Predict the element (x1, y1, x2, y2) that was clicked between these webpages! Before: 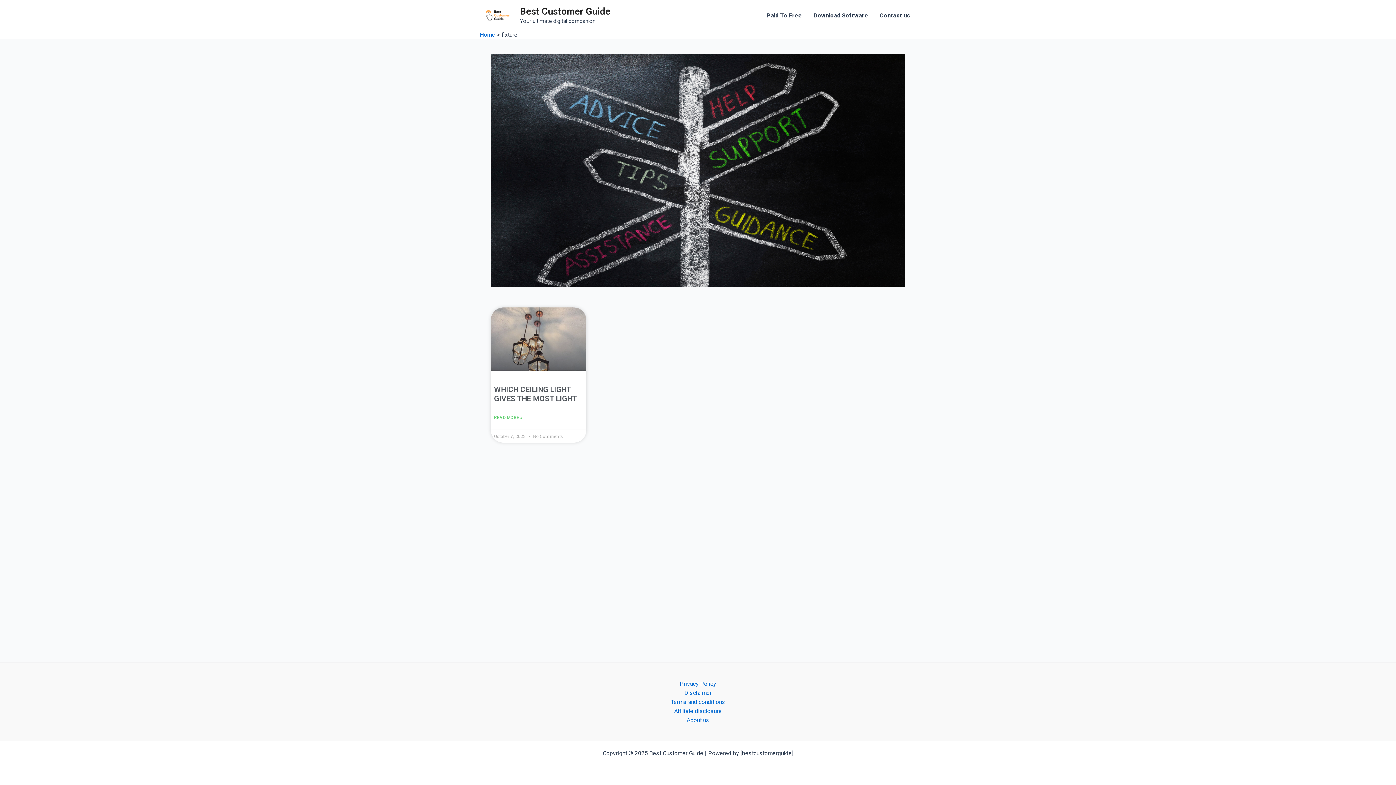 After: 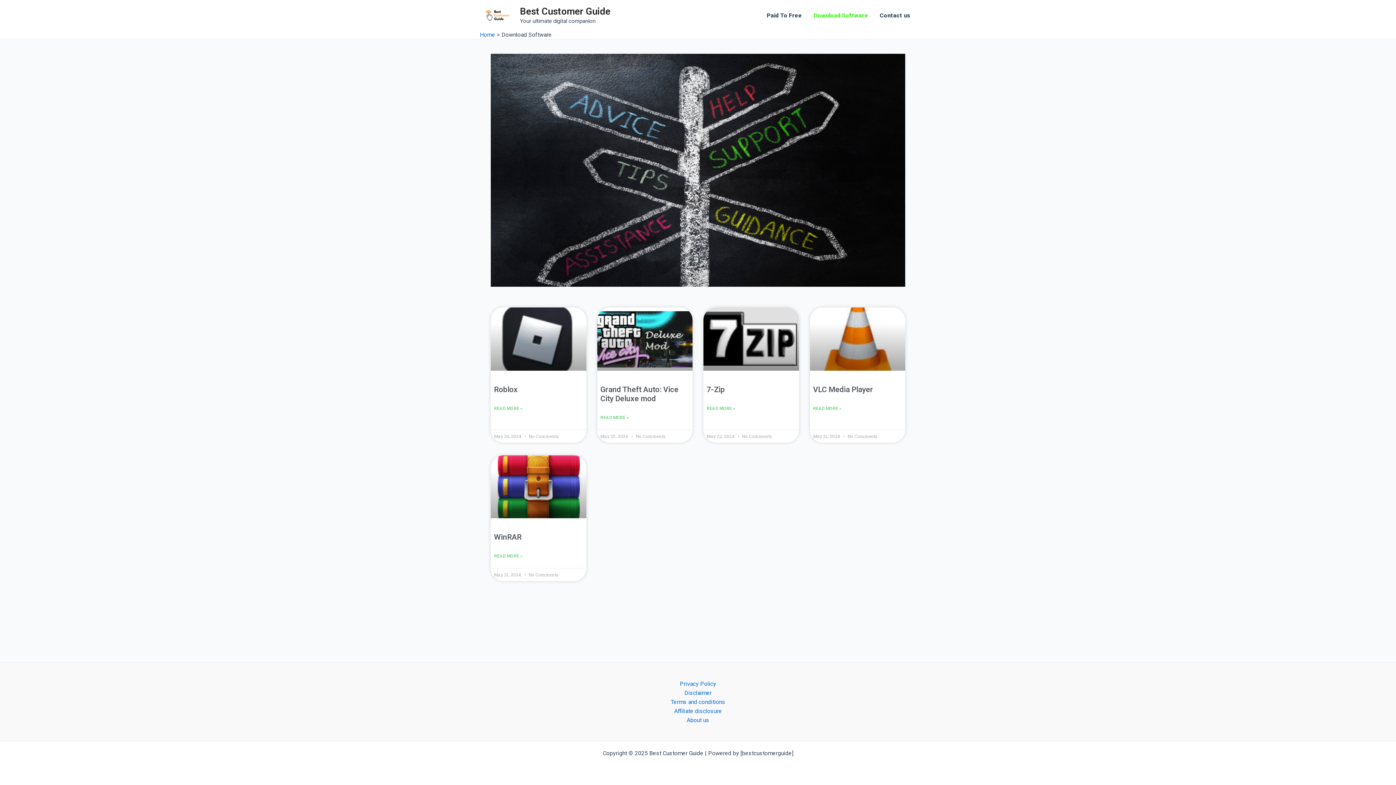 Action: bbox: (808, 0, 874, 30) label: Download Software